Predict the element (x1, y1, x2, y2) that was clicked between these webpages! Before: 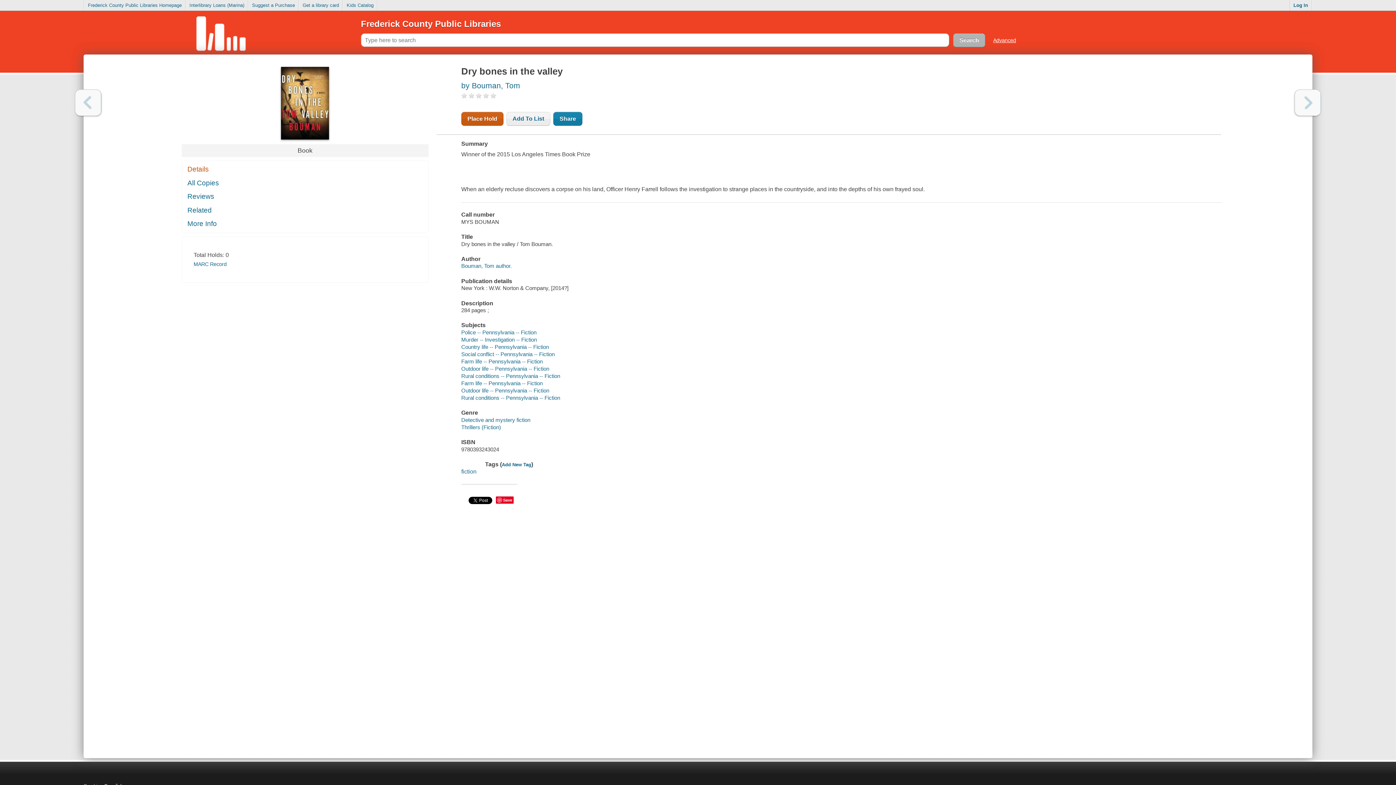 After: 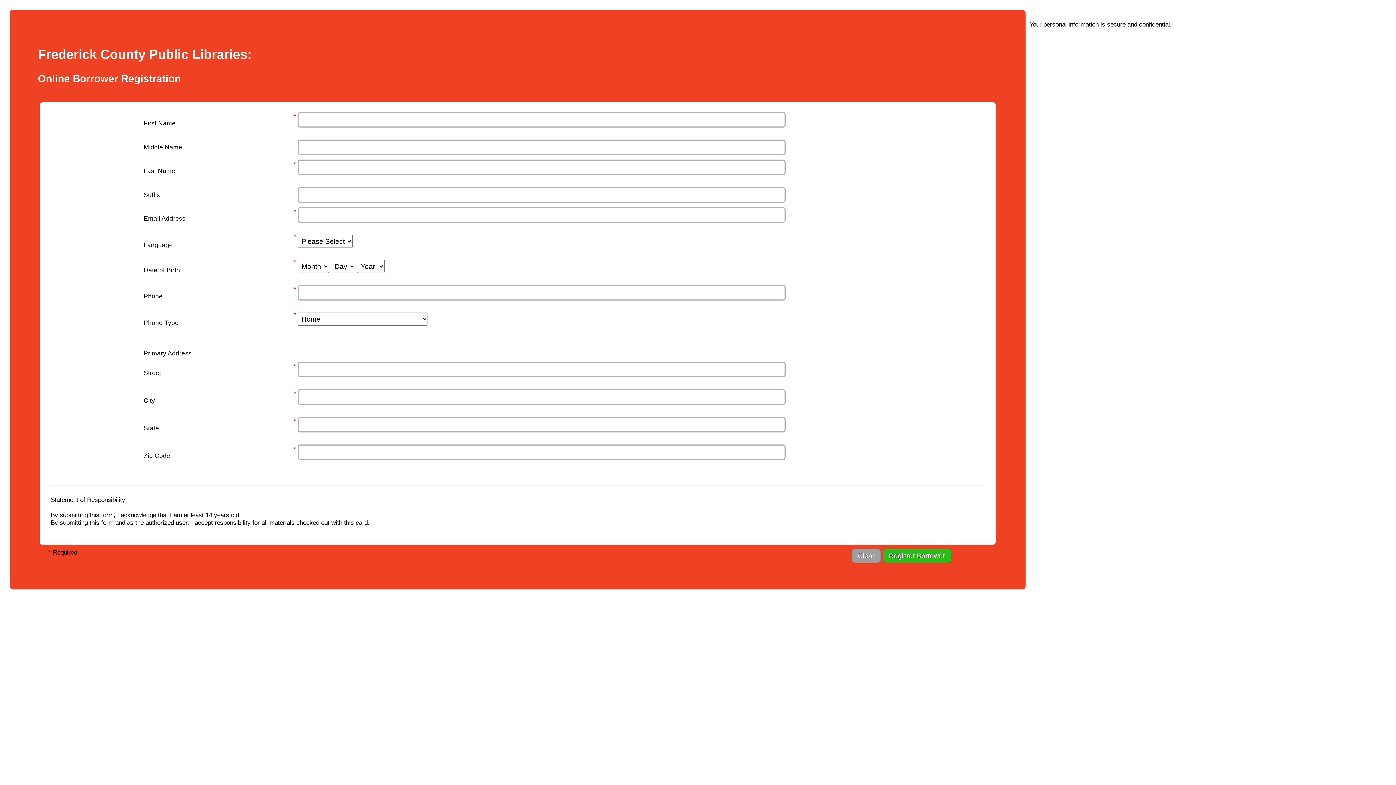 Action: bbox: (299, 0, 342, 10) label: Get a library card